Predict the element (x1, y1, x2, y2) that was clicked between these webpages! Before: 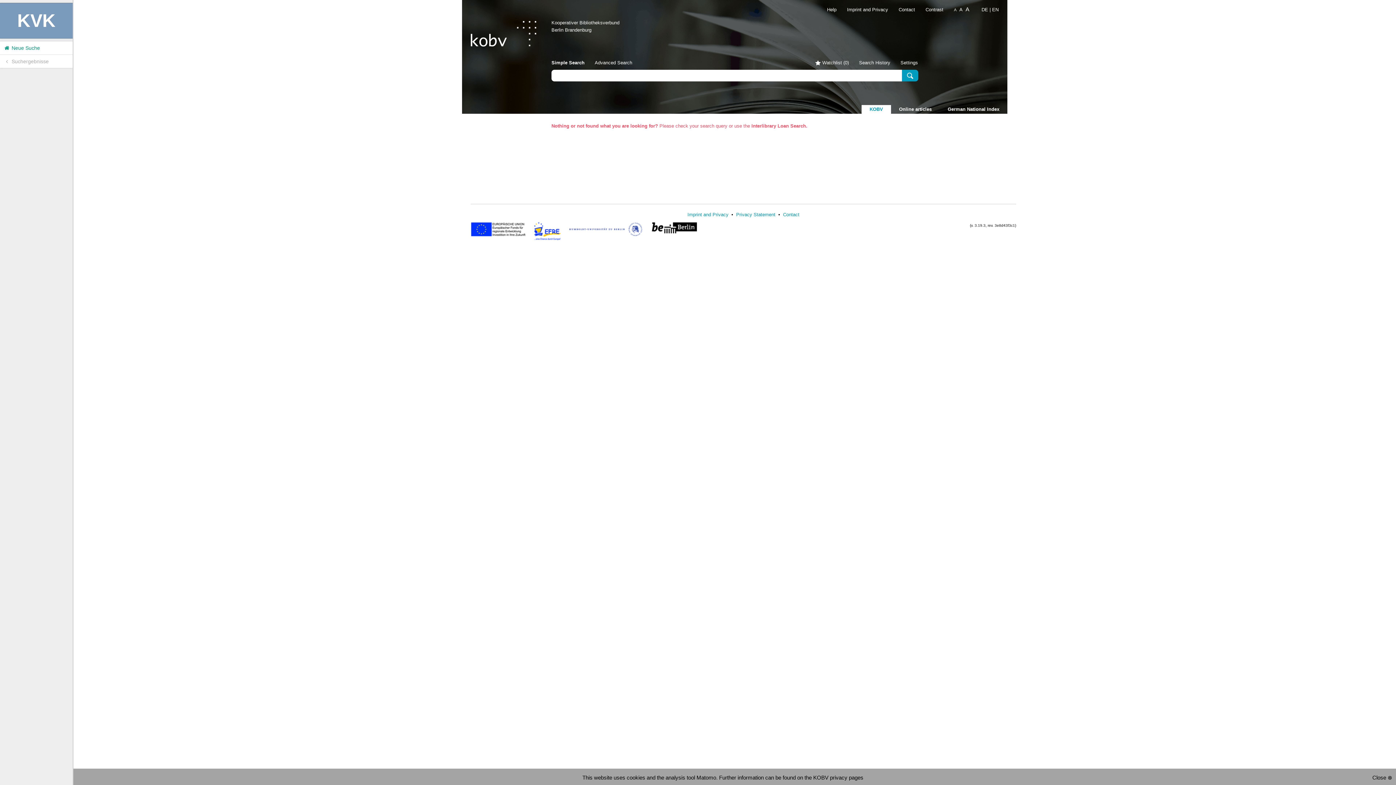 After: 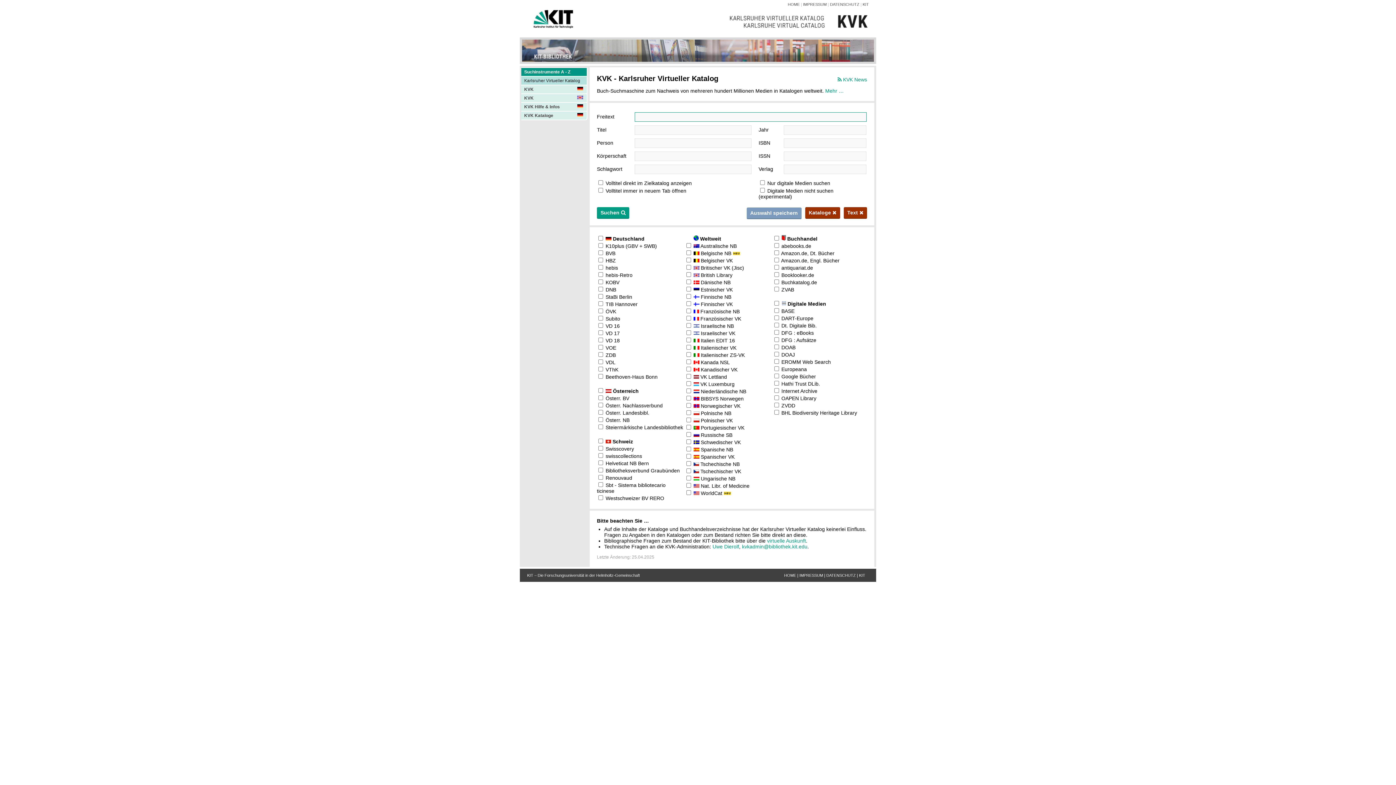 Action: bbox: (0, 41, 72, 54) label:  Neue Suche